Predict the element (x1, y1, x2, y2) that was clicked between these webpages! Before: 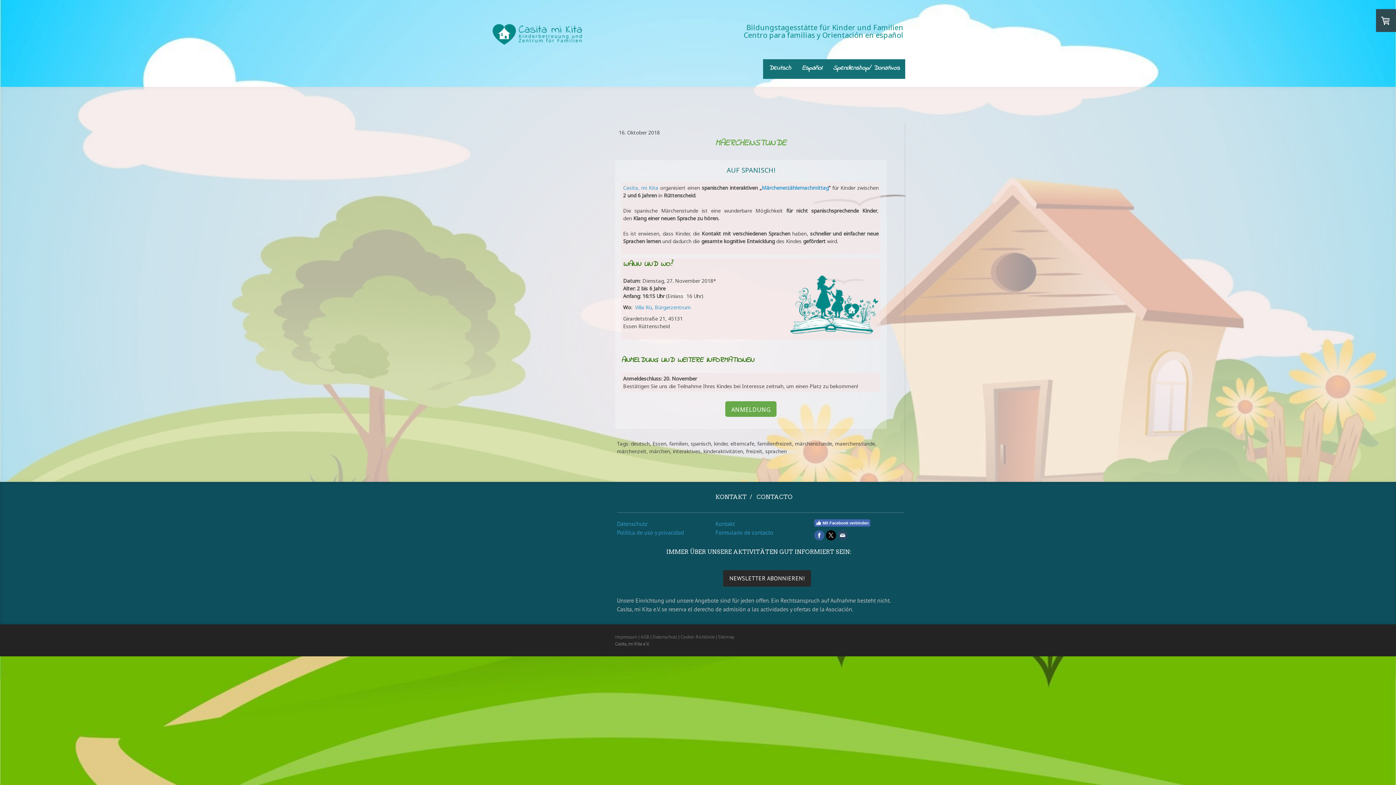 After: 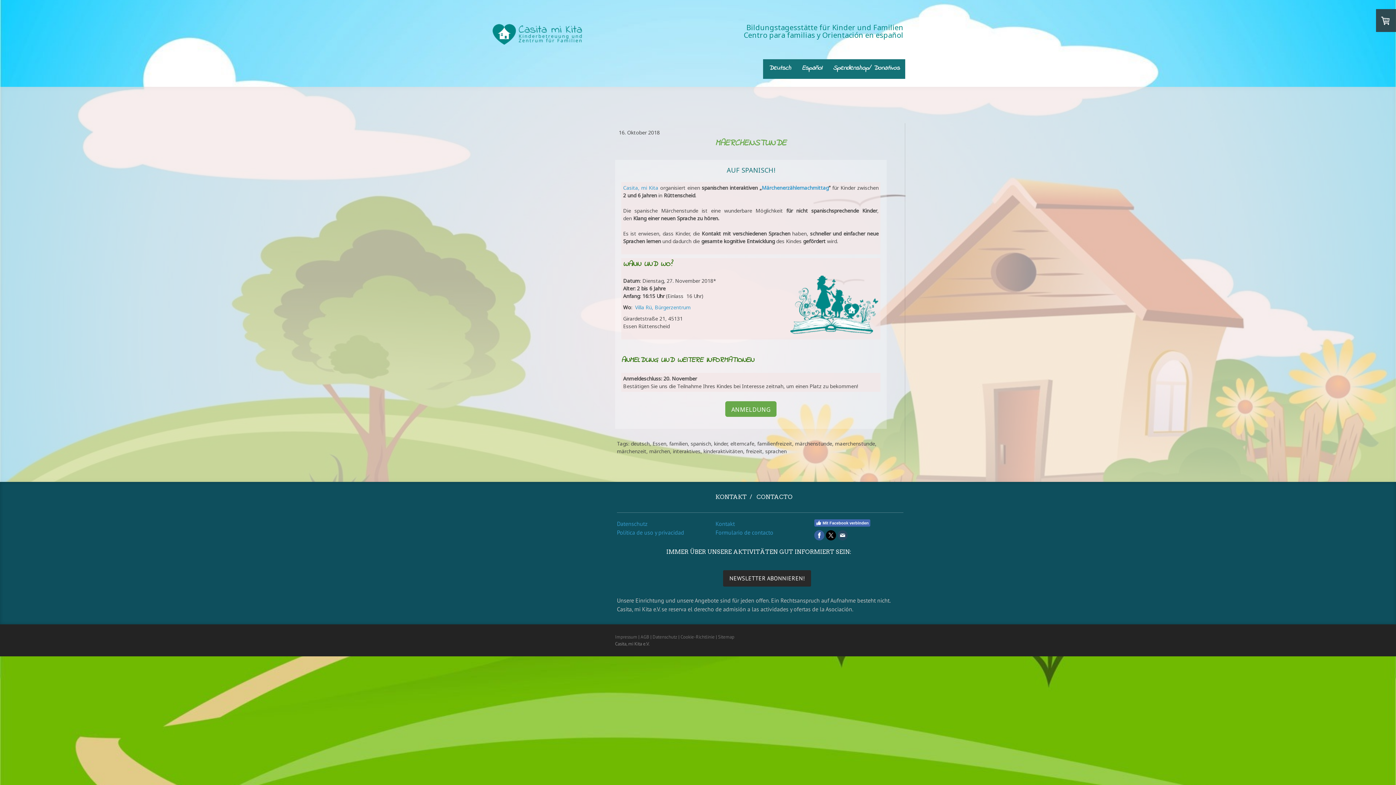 Action: bbox: (814, 530, 824, 540)